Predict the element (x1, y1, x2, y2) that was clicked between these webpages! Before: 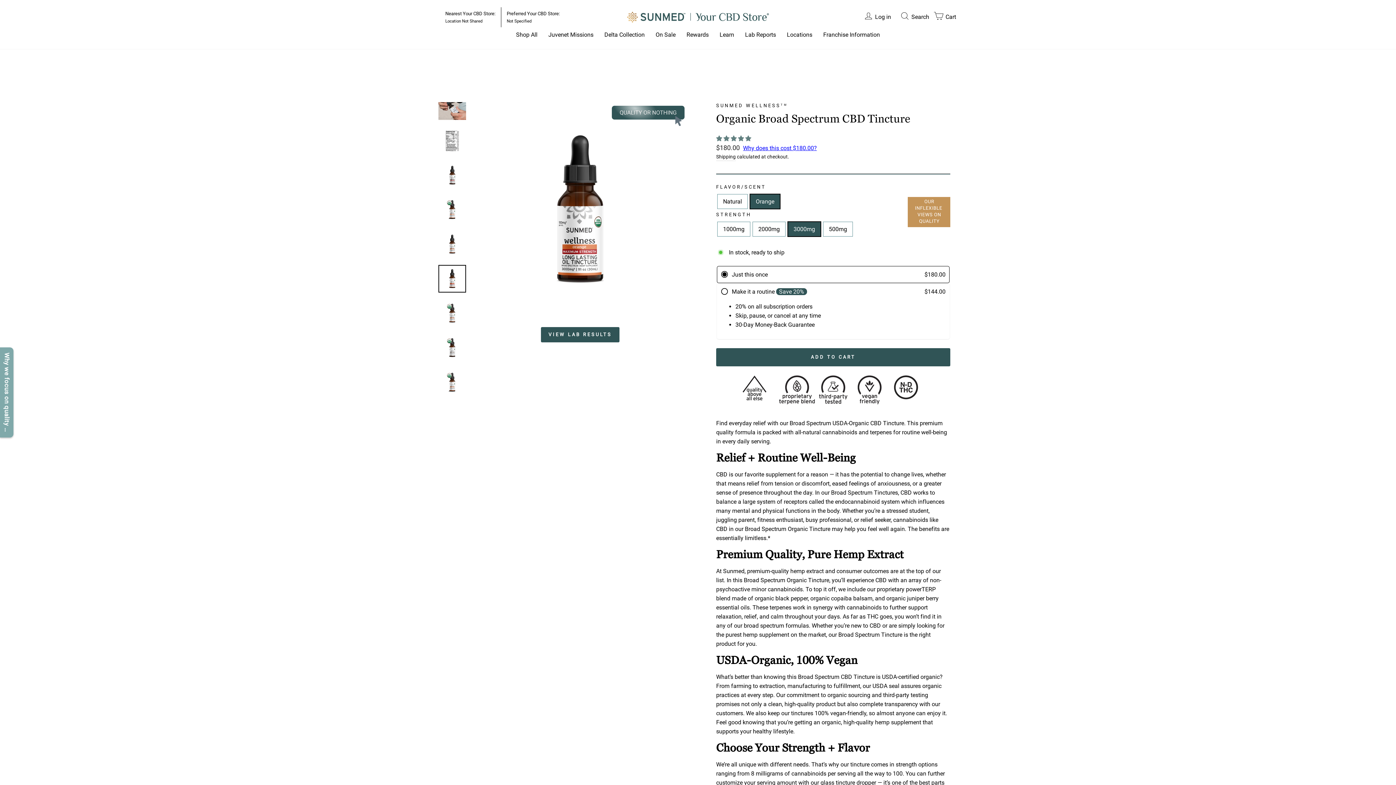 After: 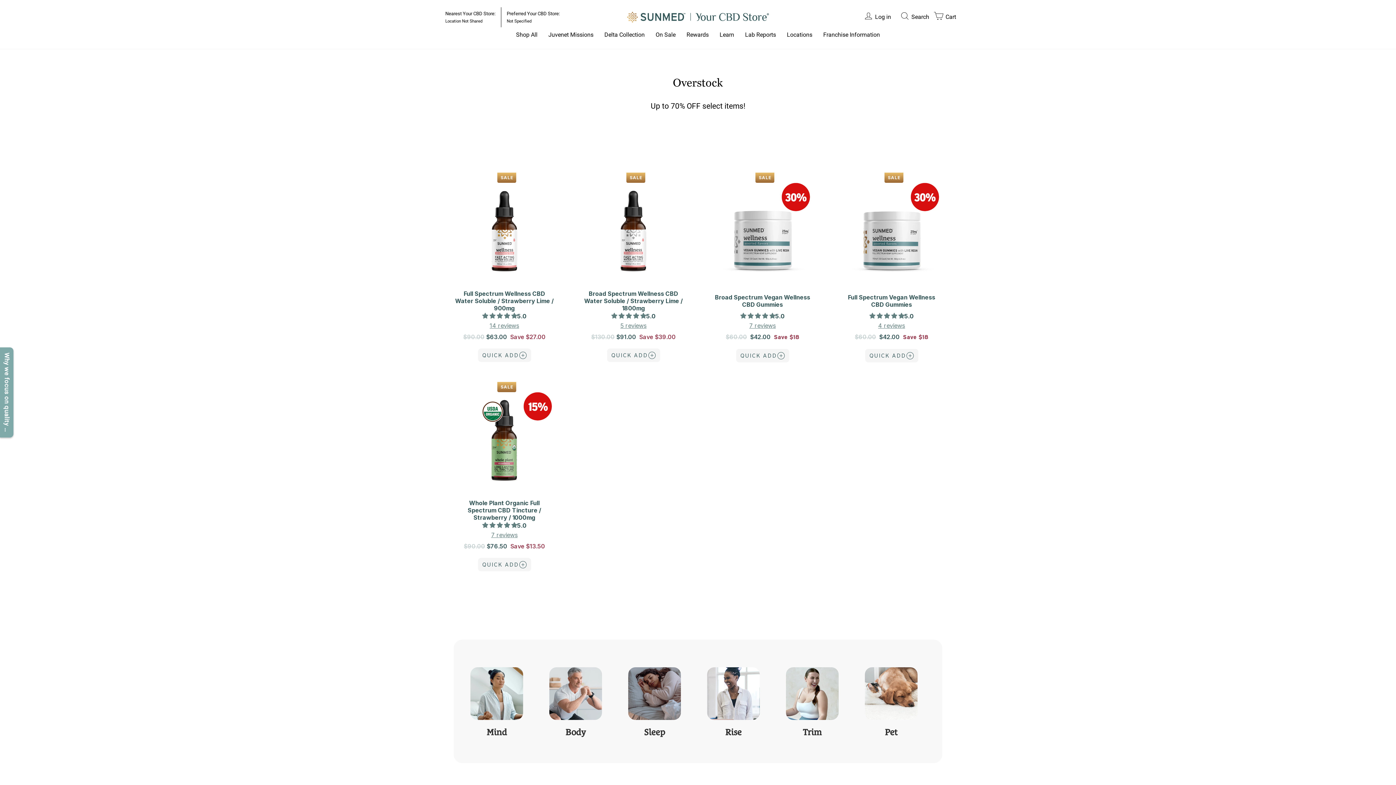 Action: label: On Sale bbox: (650, 27, 681, 41)